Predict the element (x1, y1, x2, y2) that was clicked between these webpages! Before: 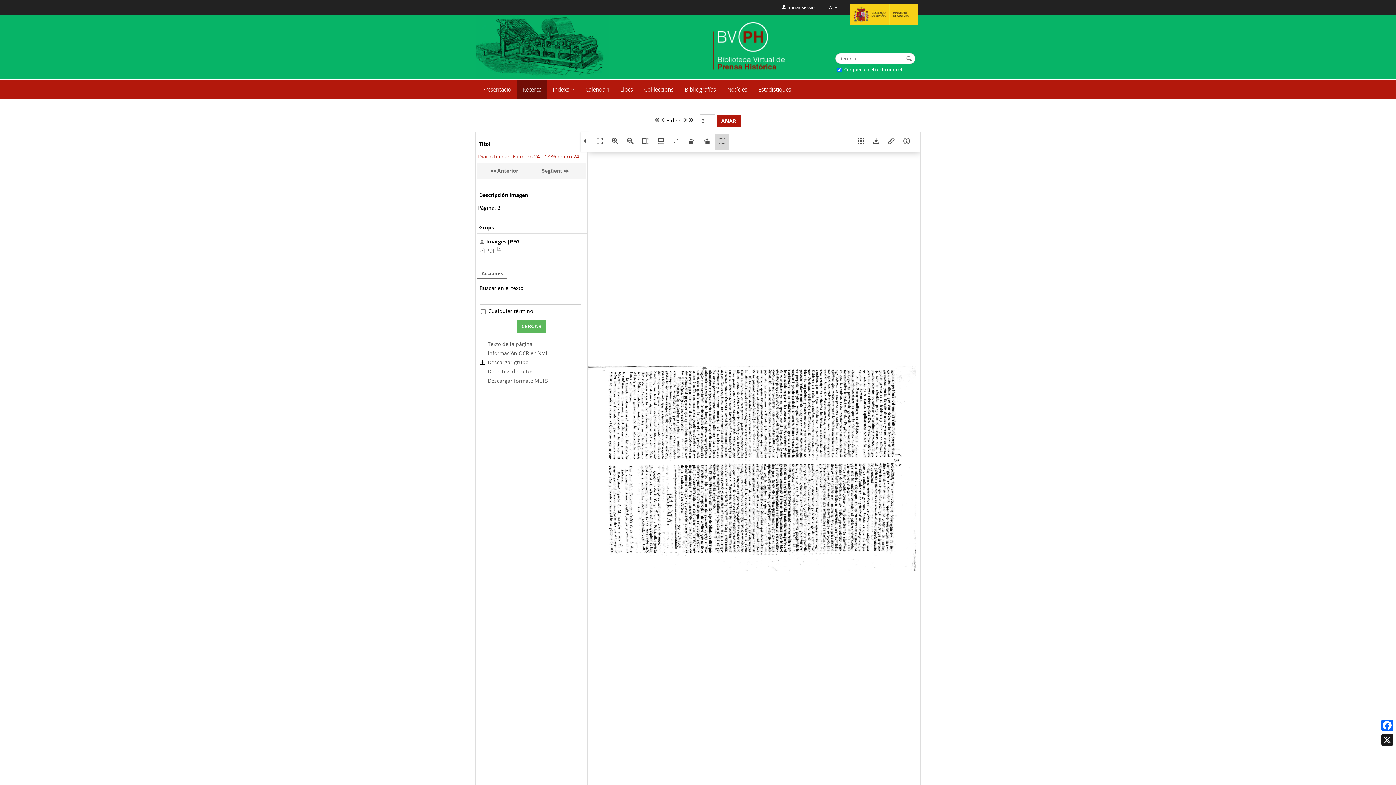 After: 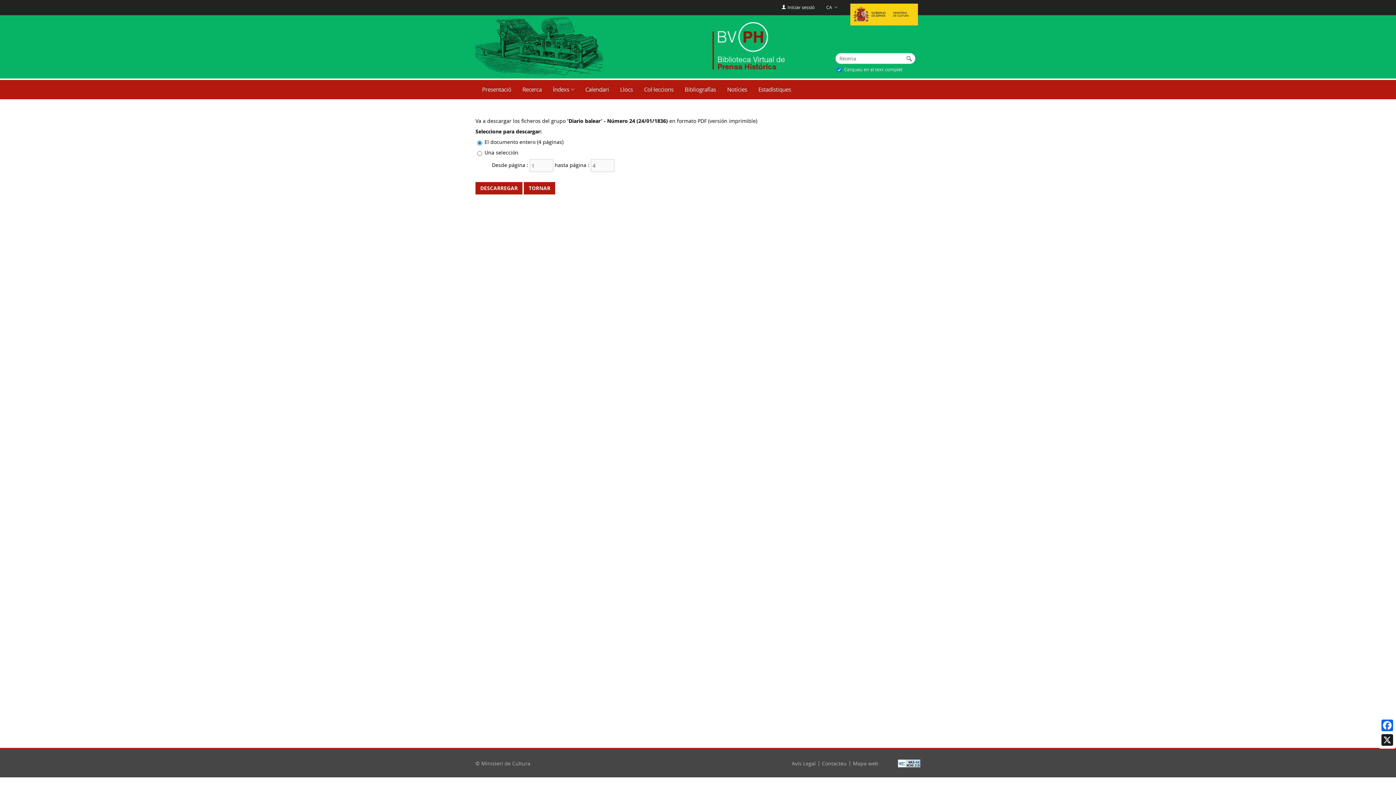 Action: label: Descargar grupo bbox: (479, 358, 528, 365)